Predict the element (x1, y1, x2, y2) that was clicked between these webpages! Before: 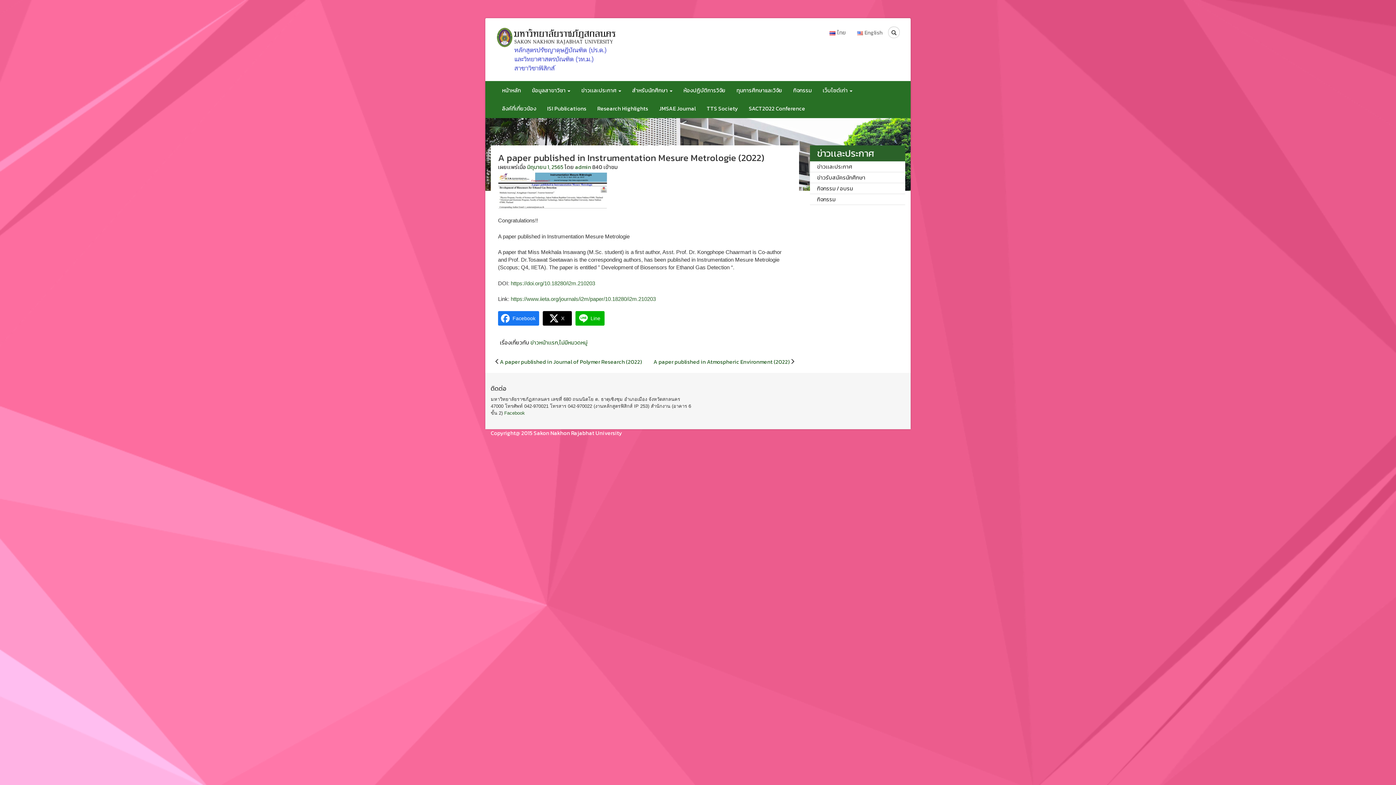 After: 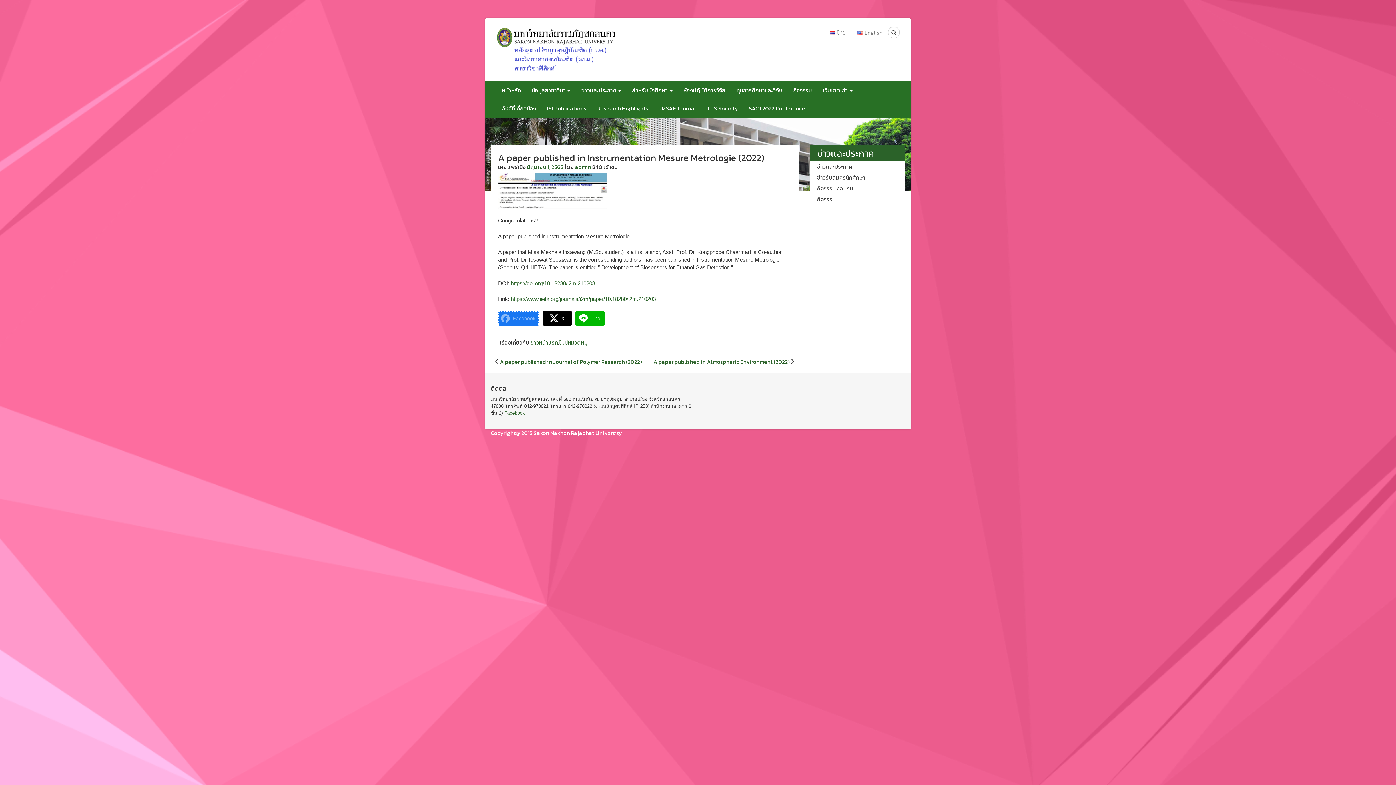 Action: label: Facebook bbox: (498, 311, 539, 325)